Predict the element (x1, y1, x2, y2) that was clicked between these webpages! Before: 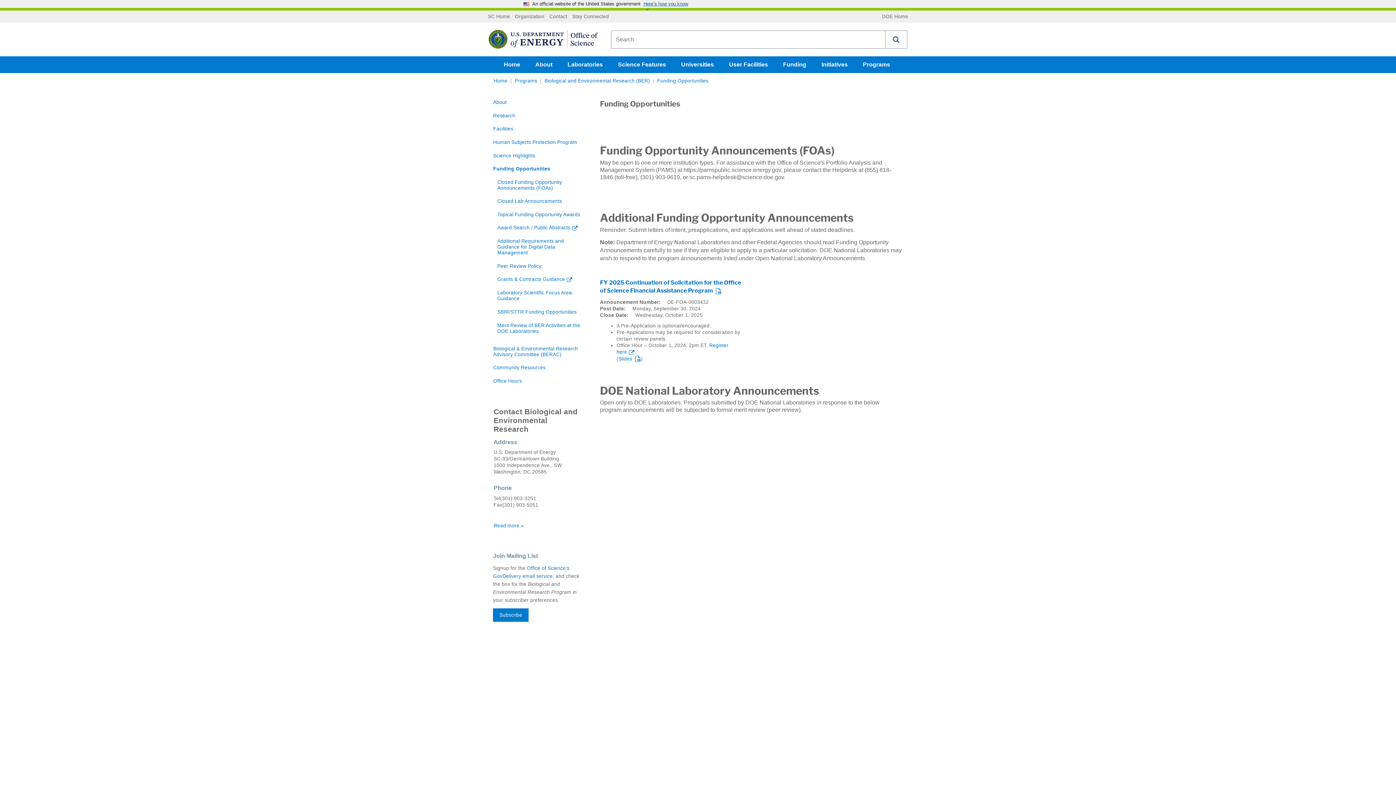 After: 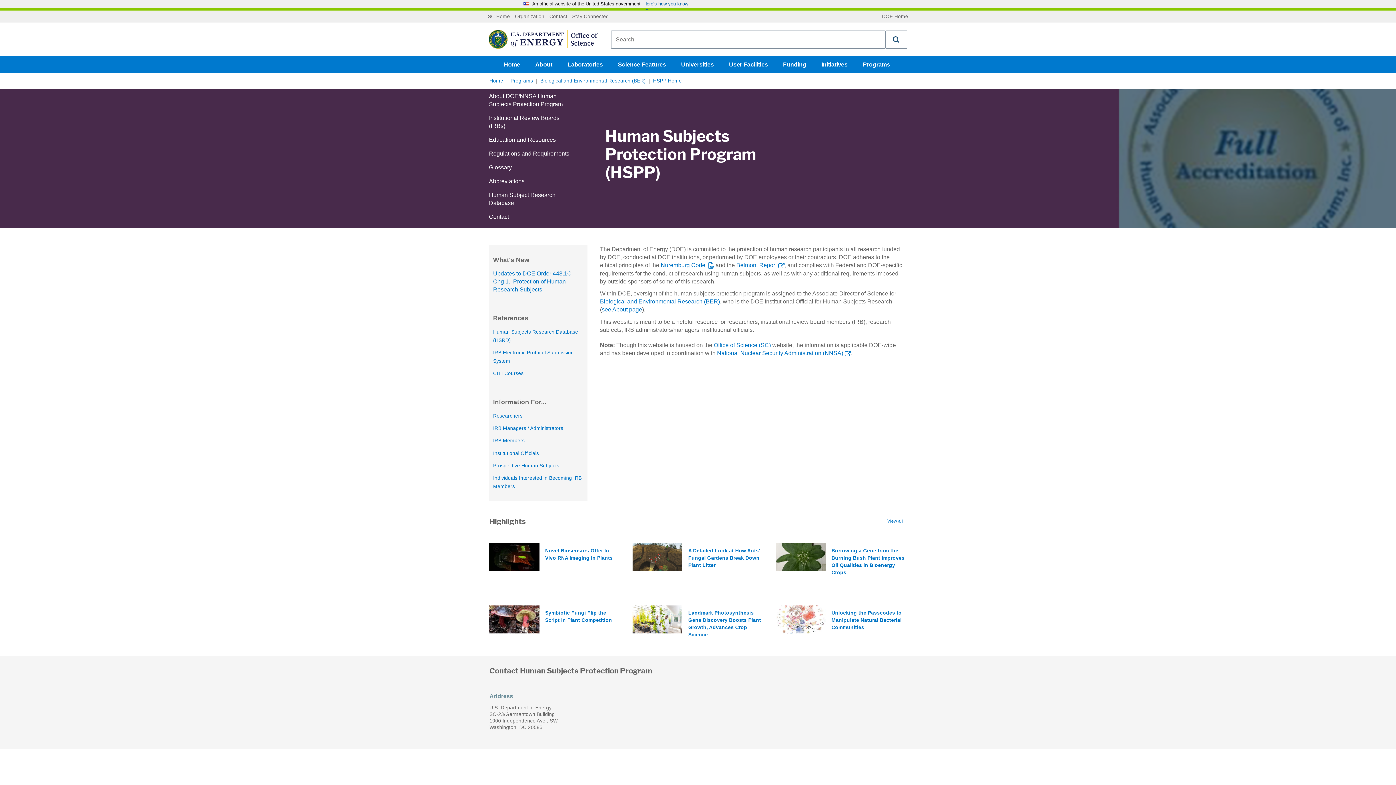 Action: label: Human Subjects Protection Program bbox: (489, 135, 587, 149)